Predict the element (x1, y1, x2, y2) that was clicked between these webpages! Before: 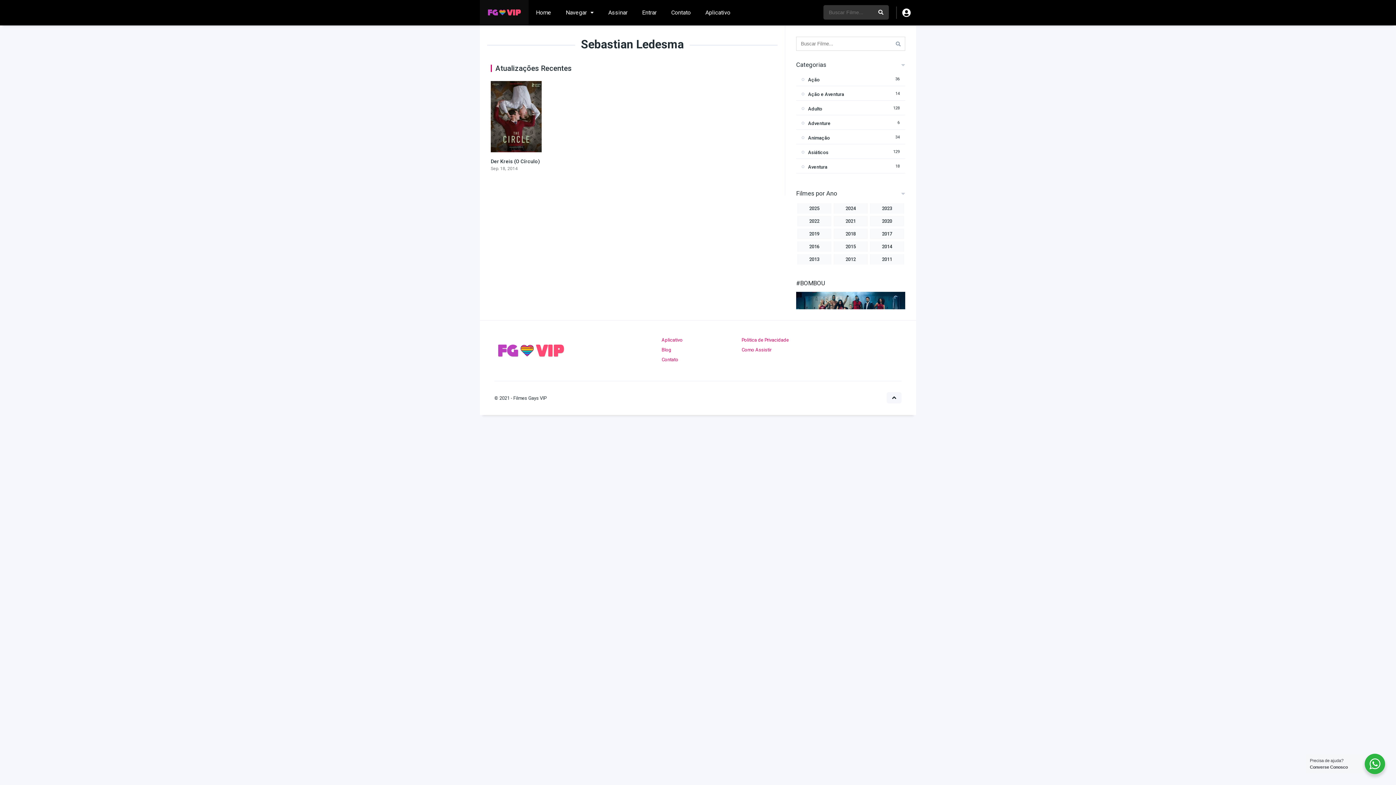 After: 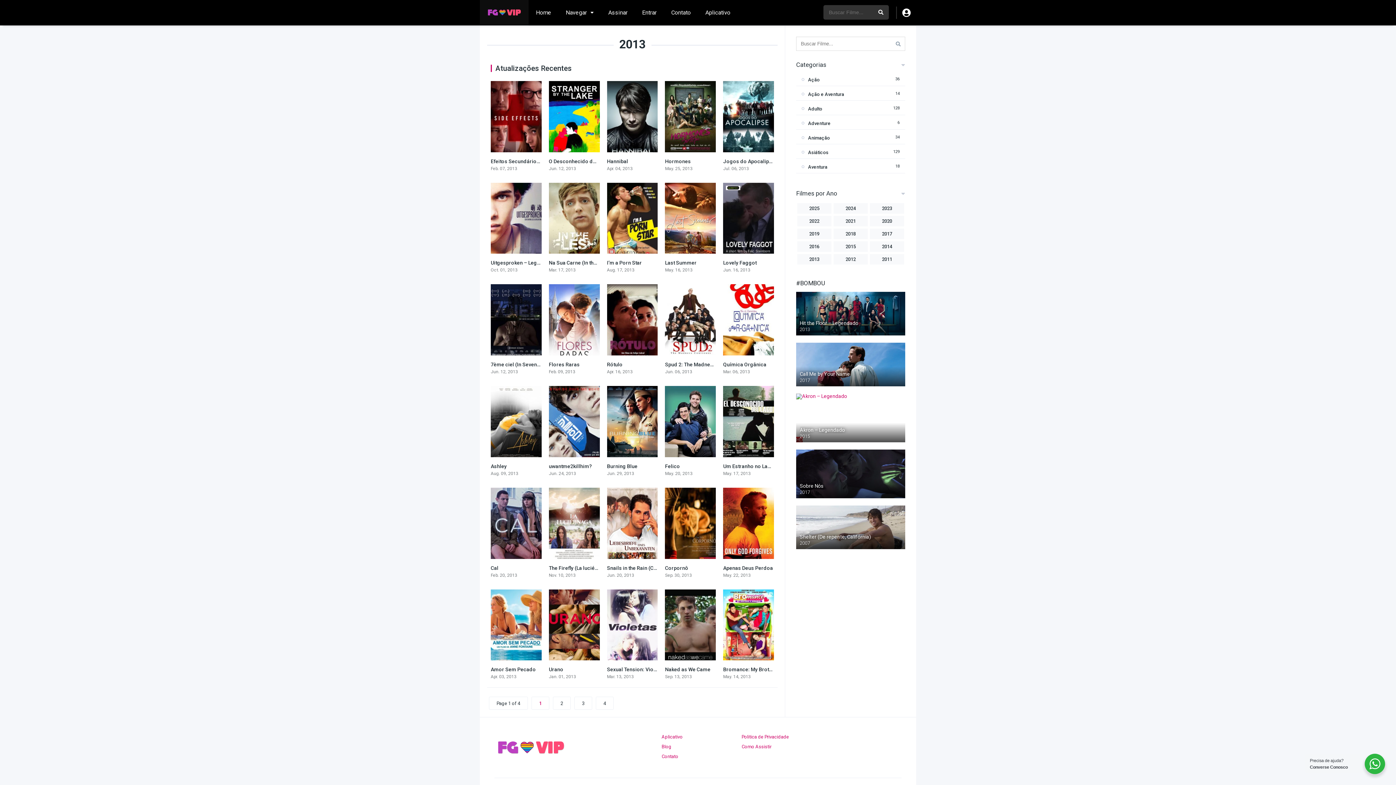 Action: label: 2013 bbox: (797, 254, 831, 264)